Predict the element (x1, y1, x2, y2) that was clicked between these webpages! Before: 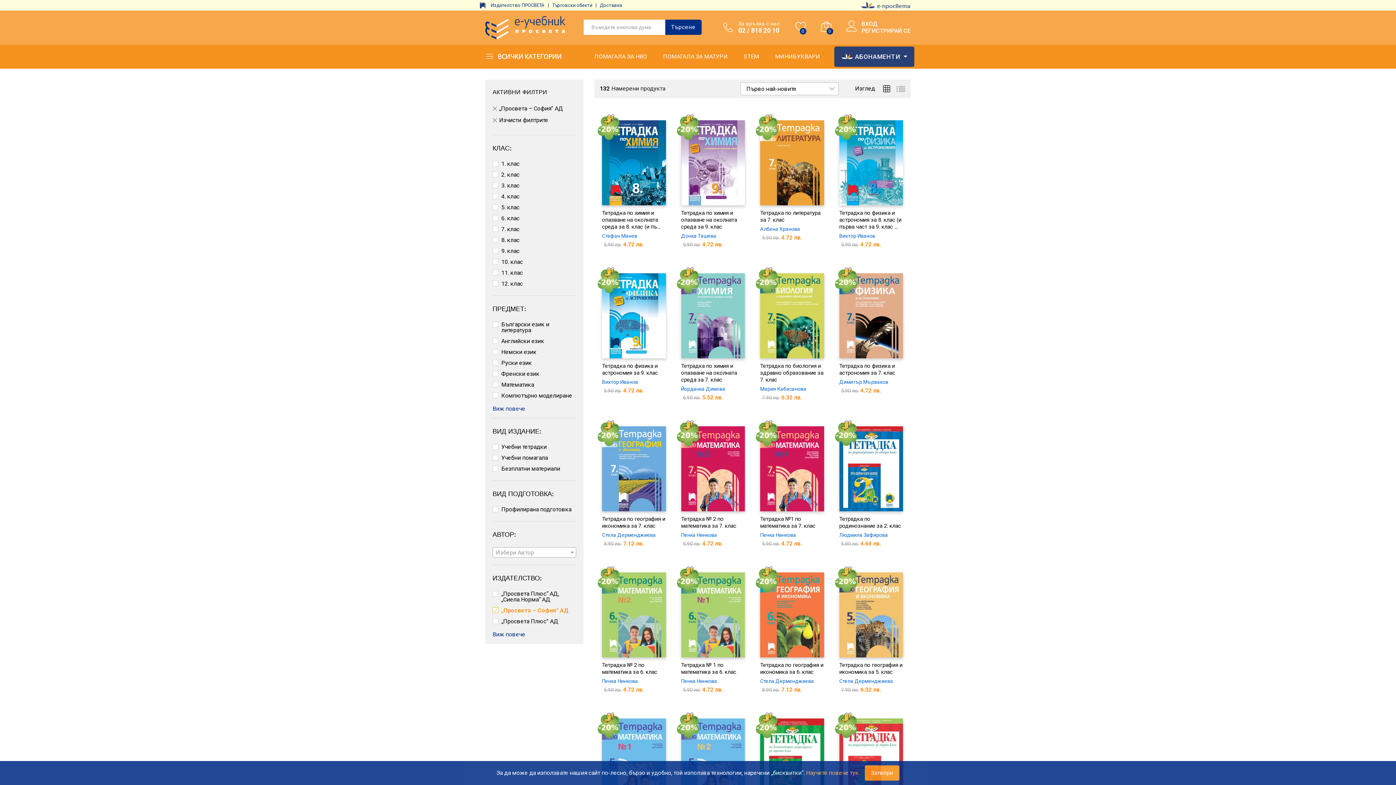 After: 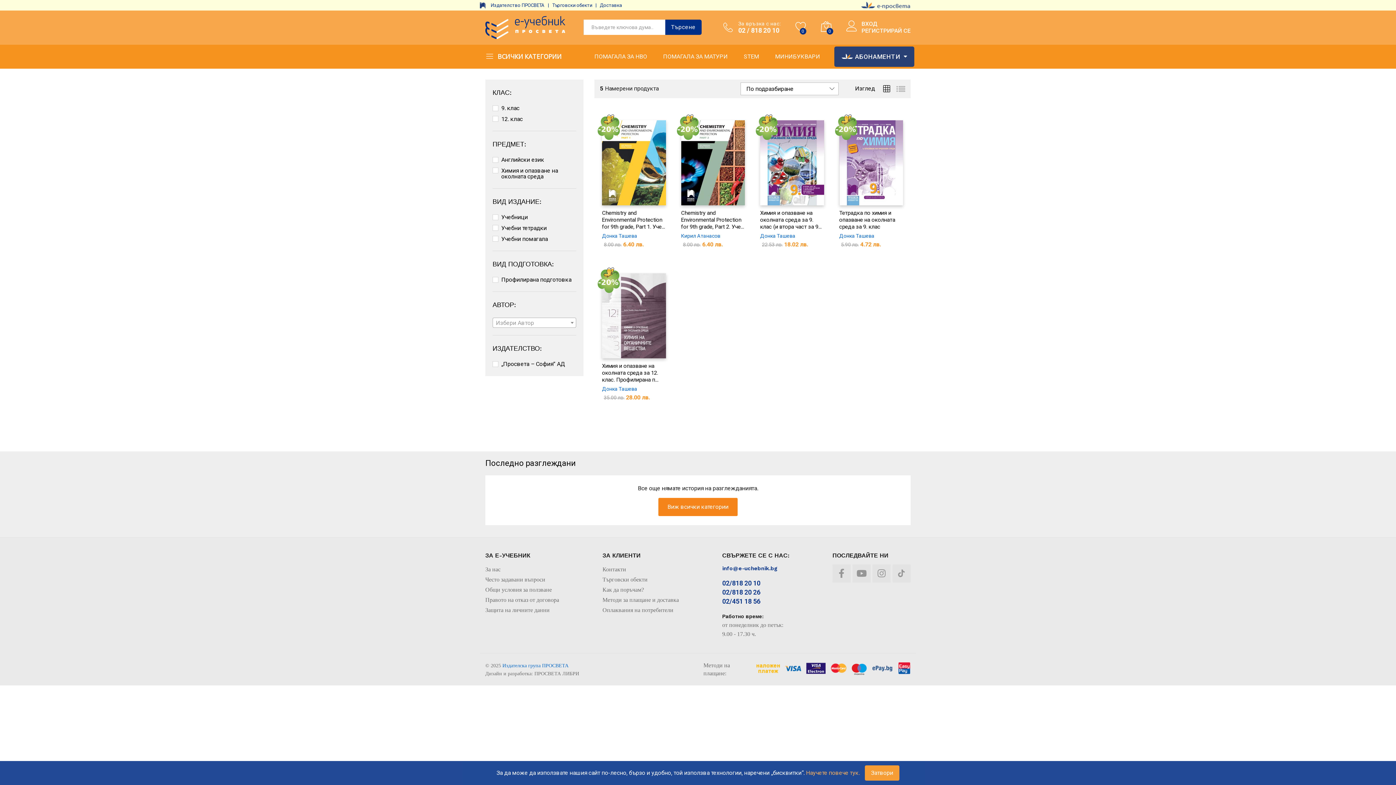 Action: bbox: (681, 232, 716, 238) label: Донка Ташева